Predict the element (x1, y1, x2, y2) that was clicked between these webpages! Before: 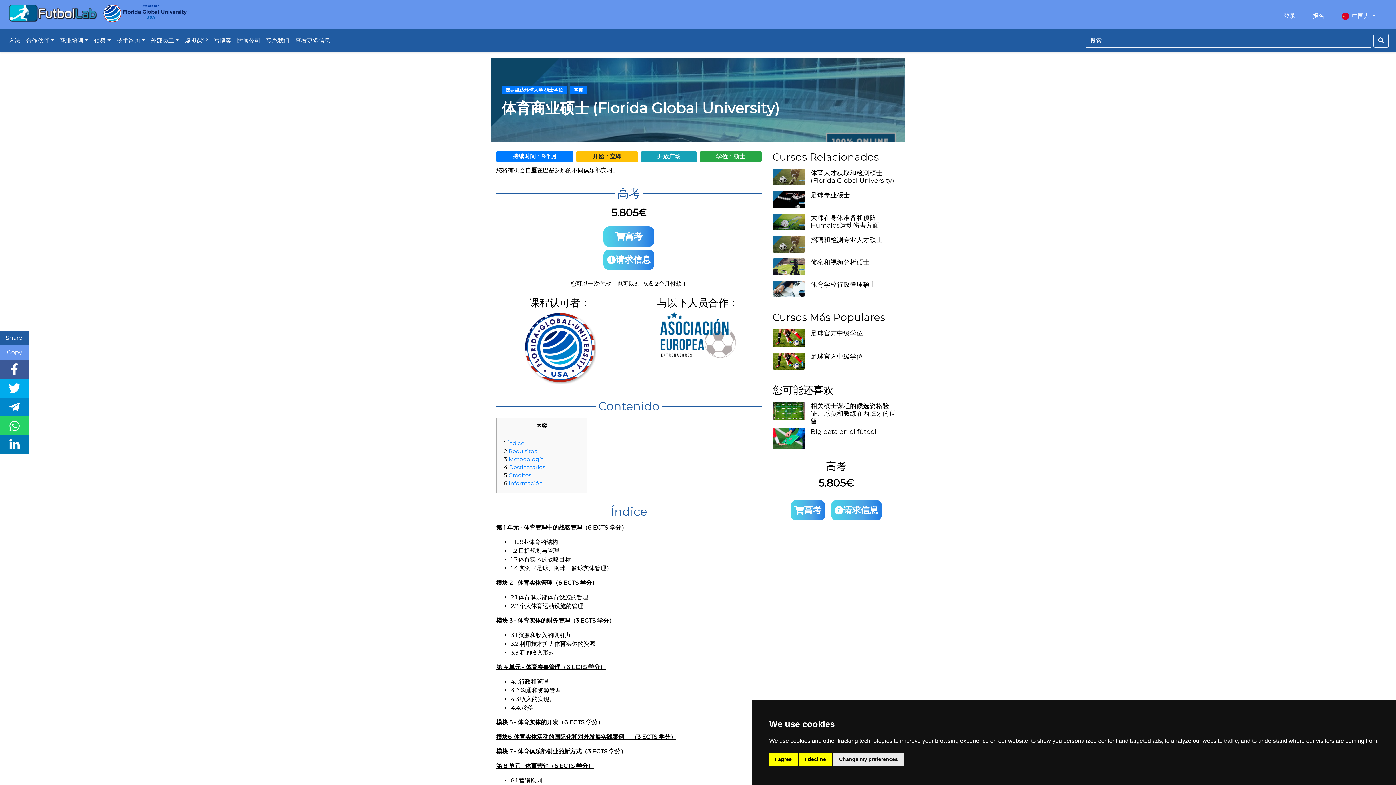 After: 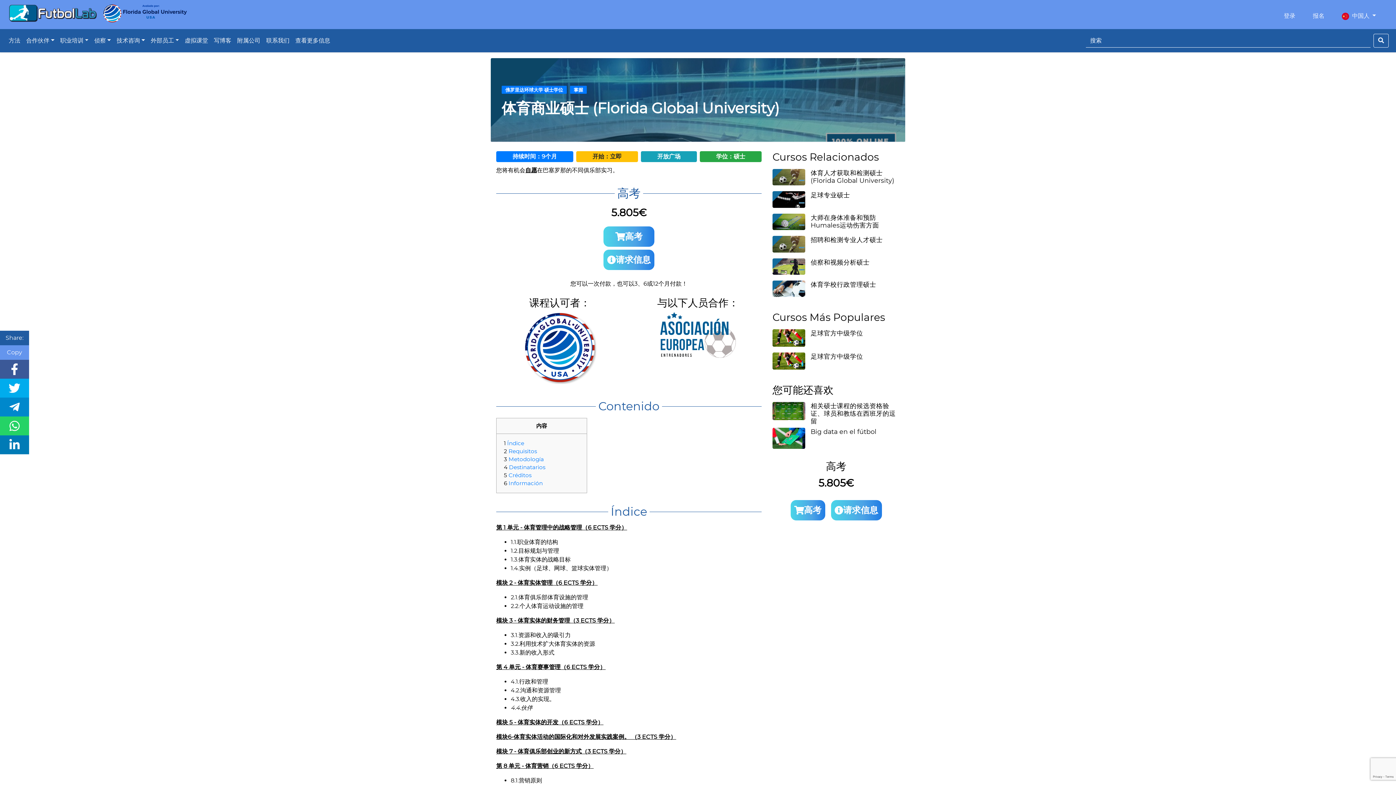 Action: label: I decline bbox: (799, 753, 832, 766)